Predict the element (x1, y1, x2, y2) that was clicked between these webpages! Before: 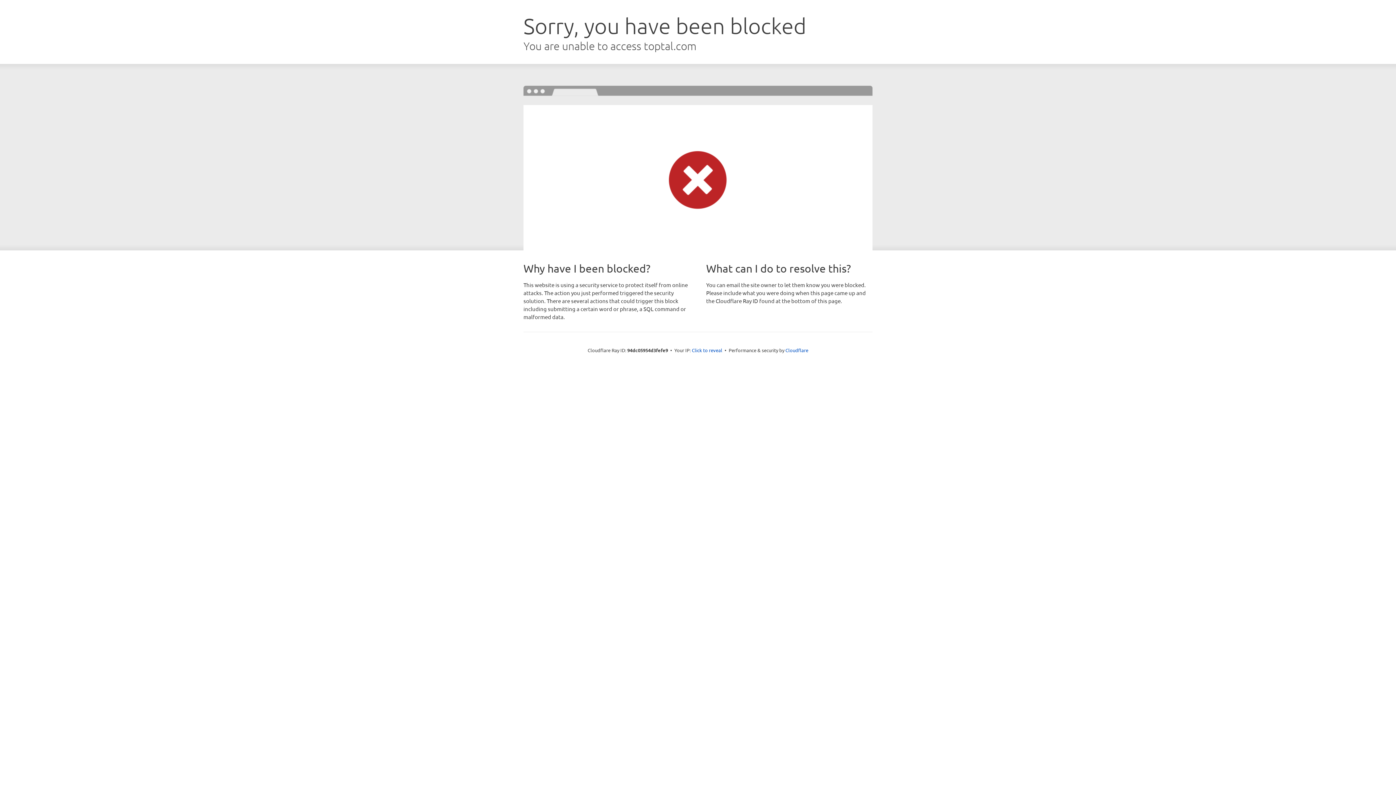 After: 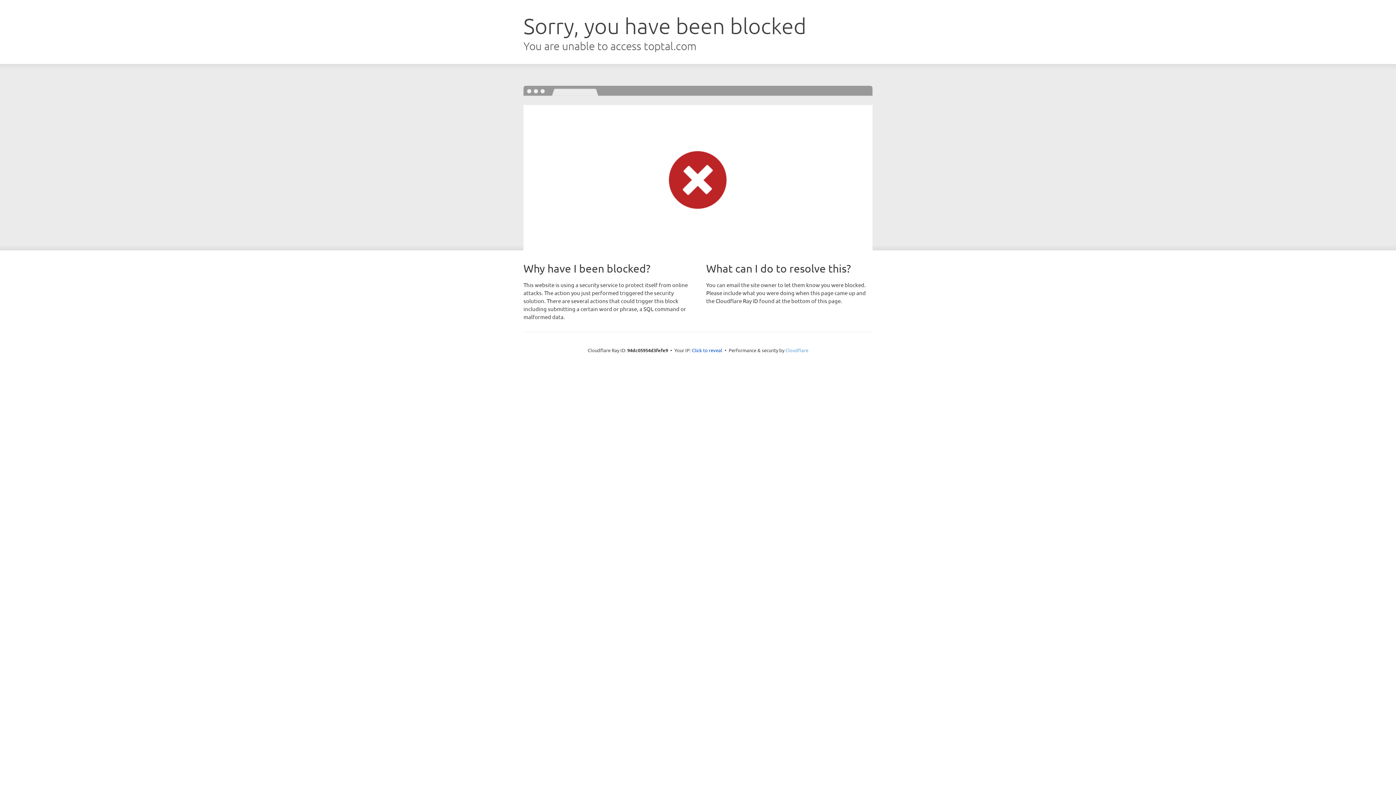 Action: label: Cloudflare bbox: (785, 347, 808, 353)